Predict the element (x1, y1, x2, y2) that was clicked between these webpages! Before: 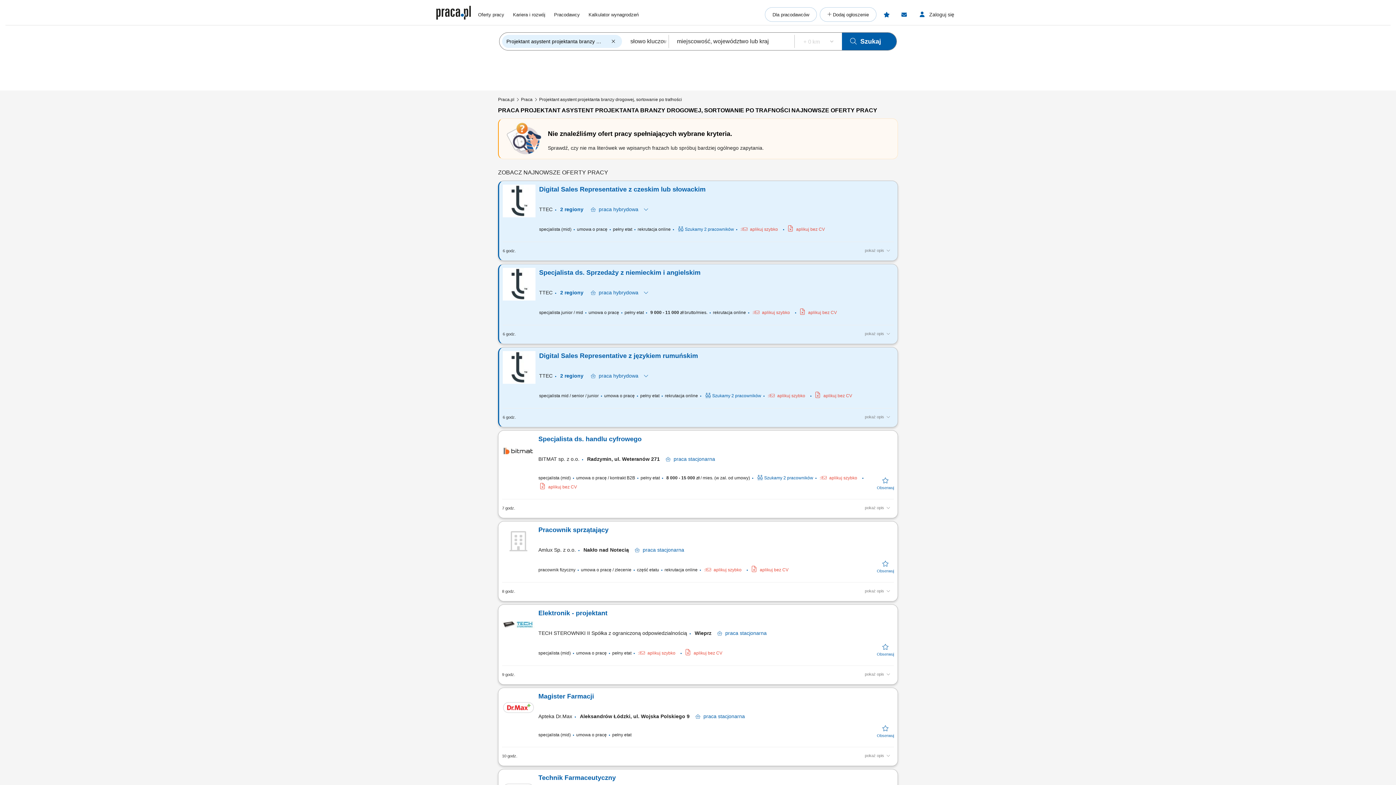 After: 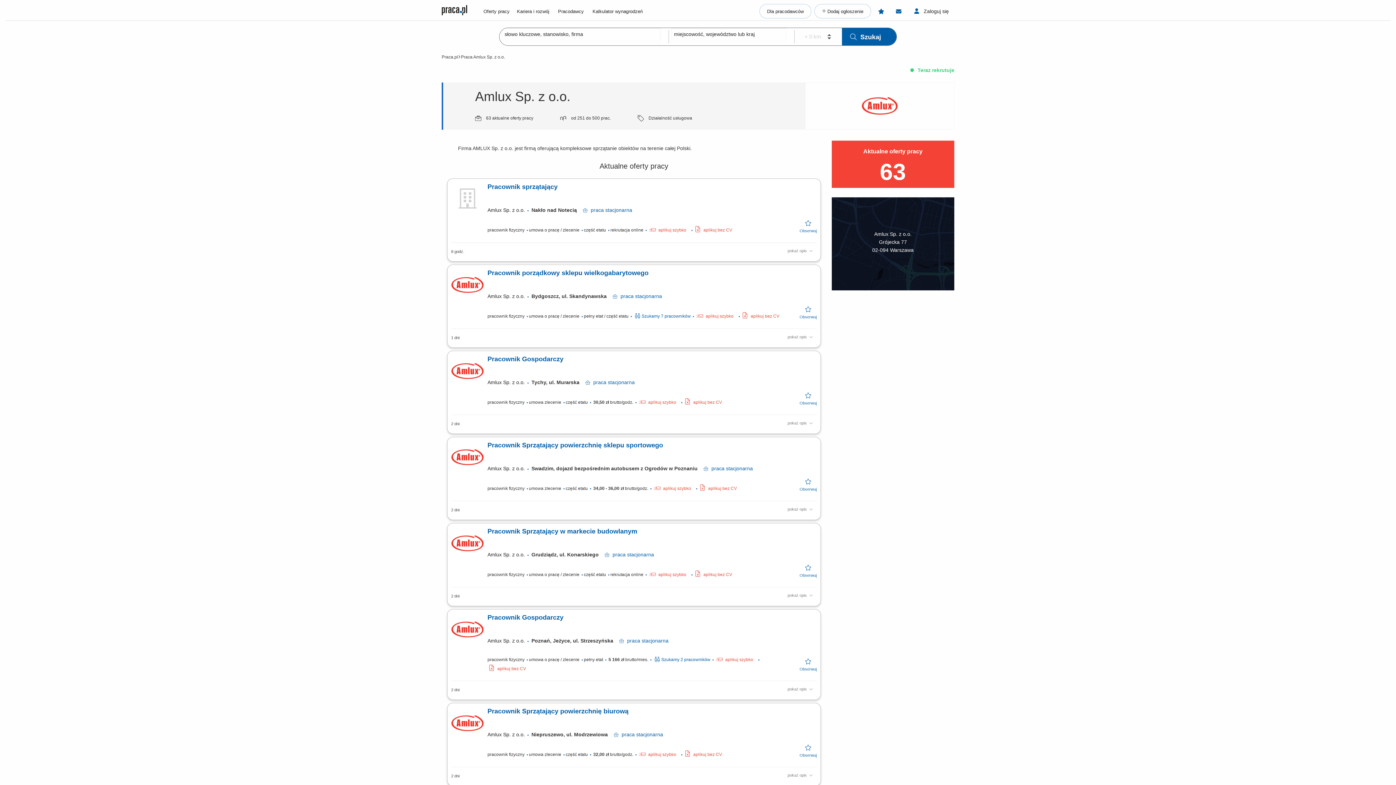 Action: label: Amlux Sp. z o.o. bbox: (538, 547, 576, 553)